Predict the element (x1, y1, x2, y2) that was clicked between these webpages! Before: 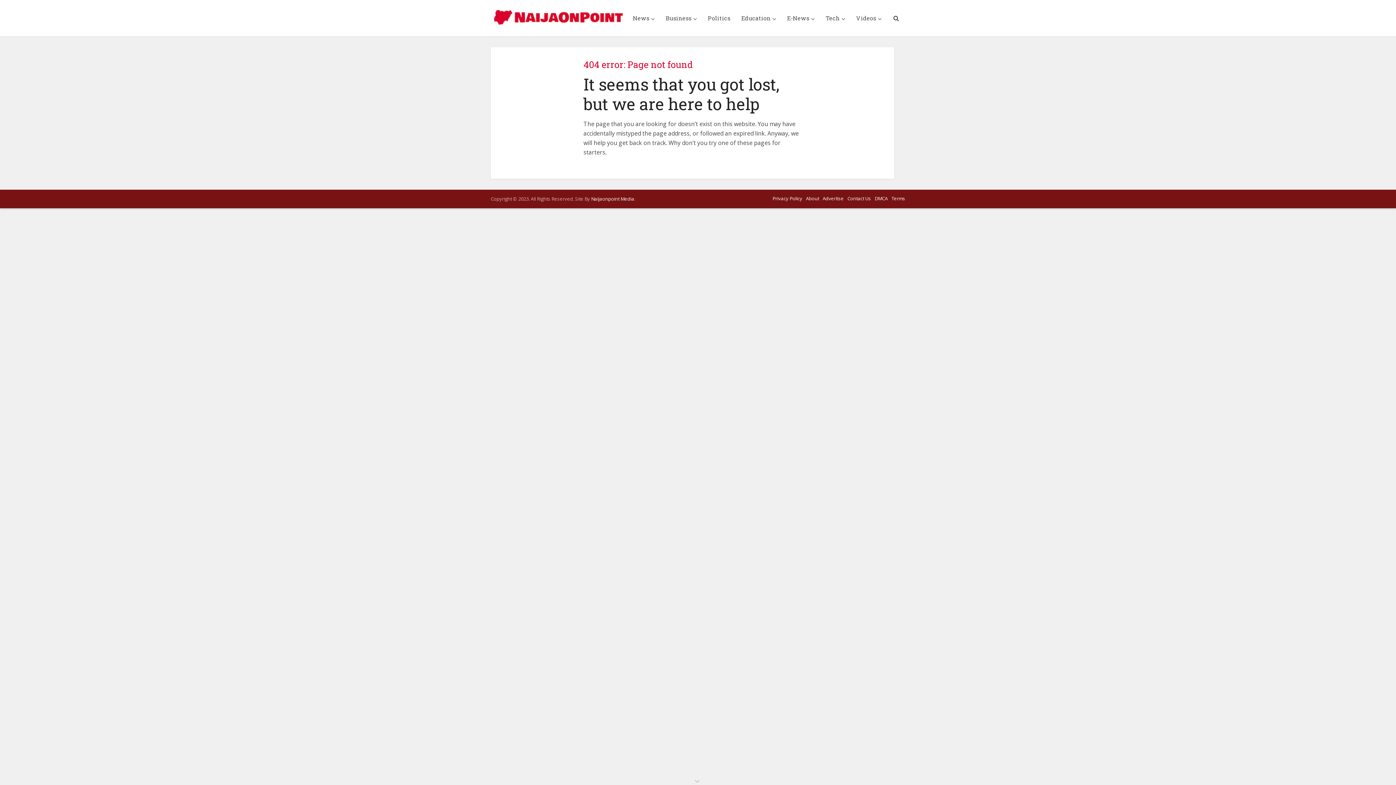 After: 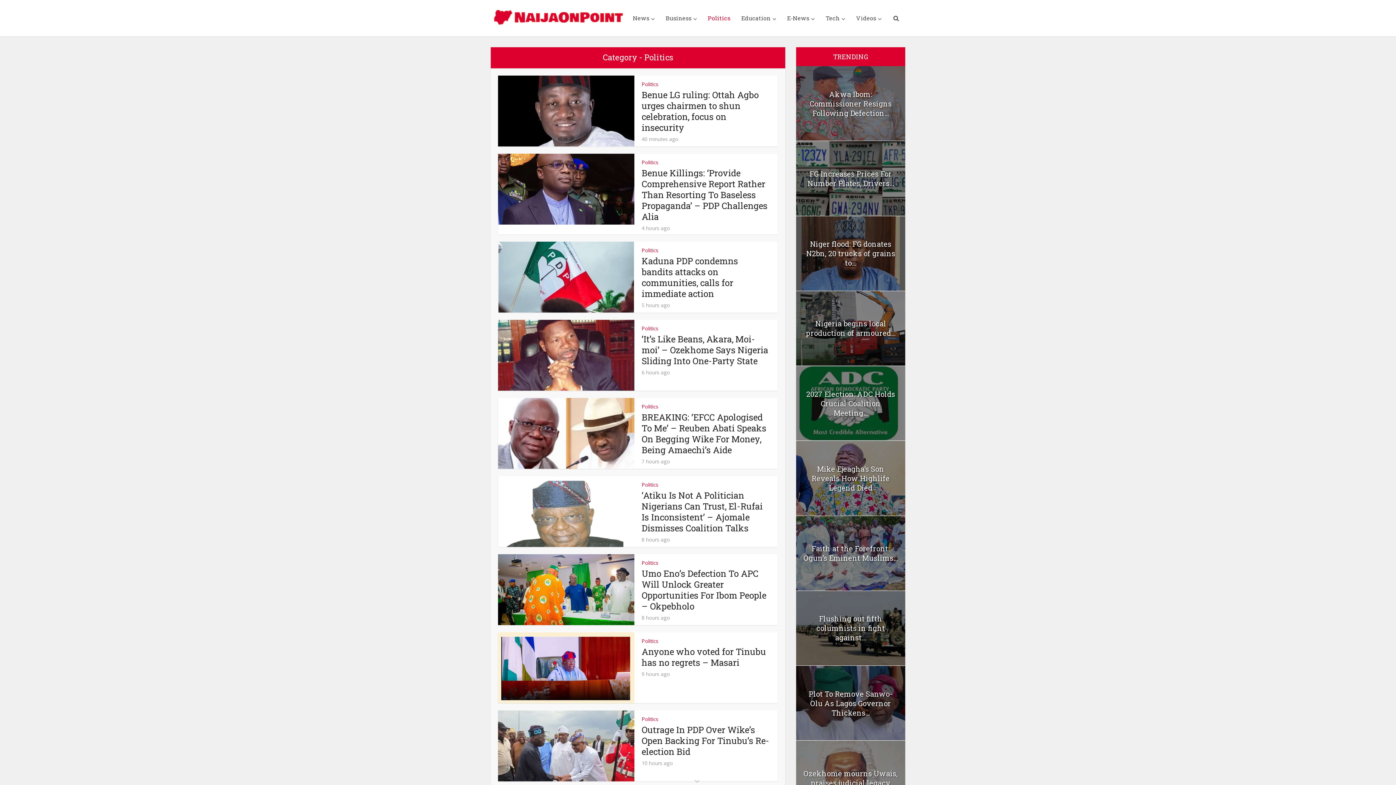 Action: bbox: (702, 0, 736, 36) label: Politics